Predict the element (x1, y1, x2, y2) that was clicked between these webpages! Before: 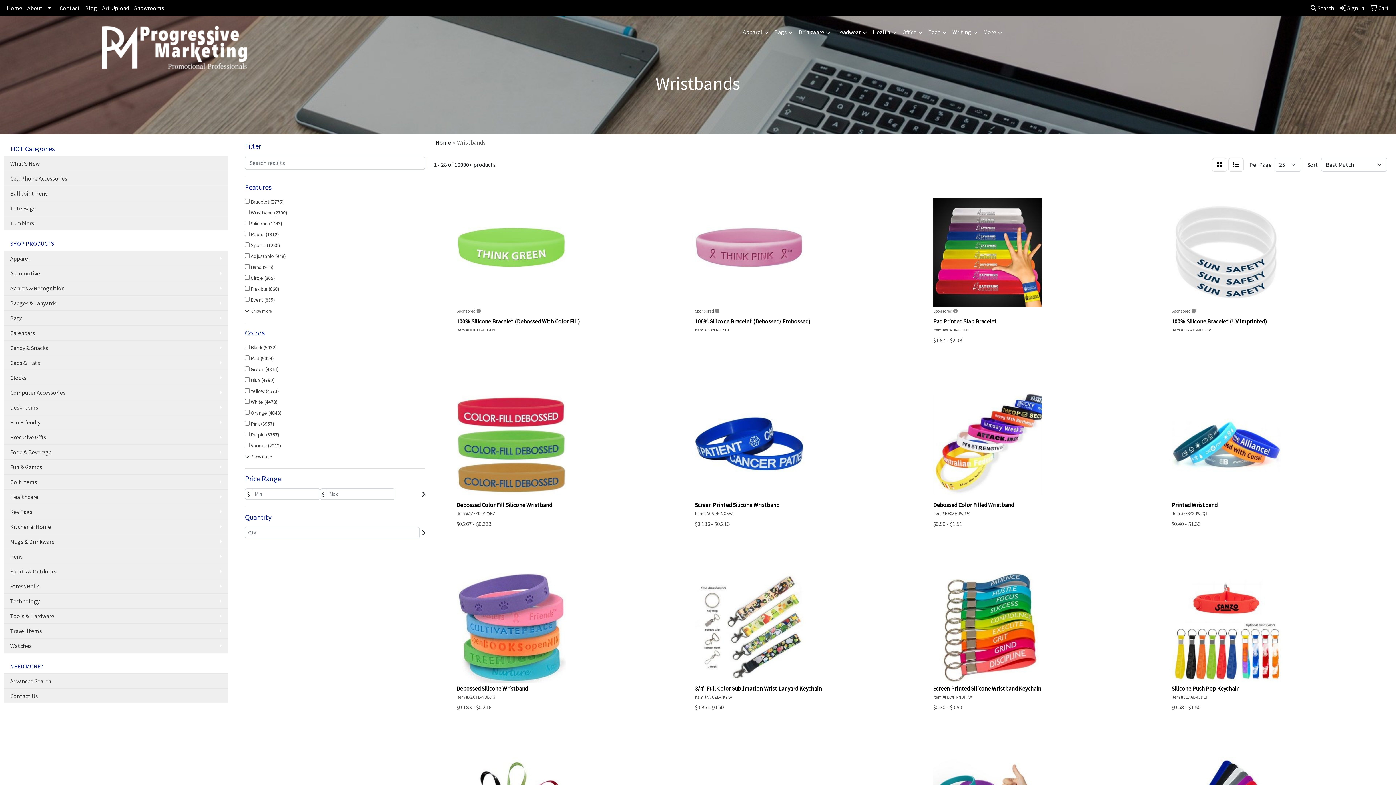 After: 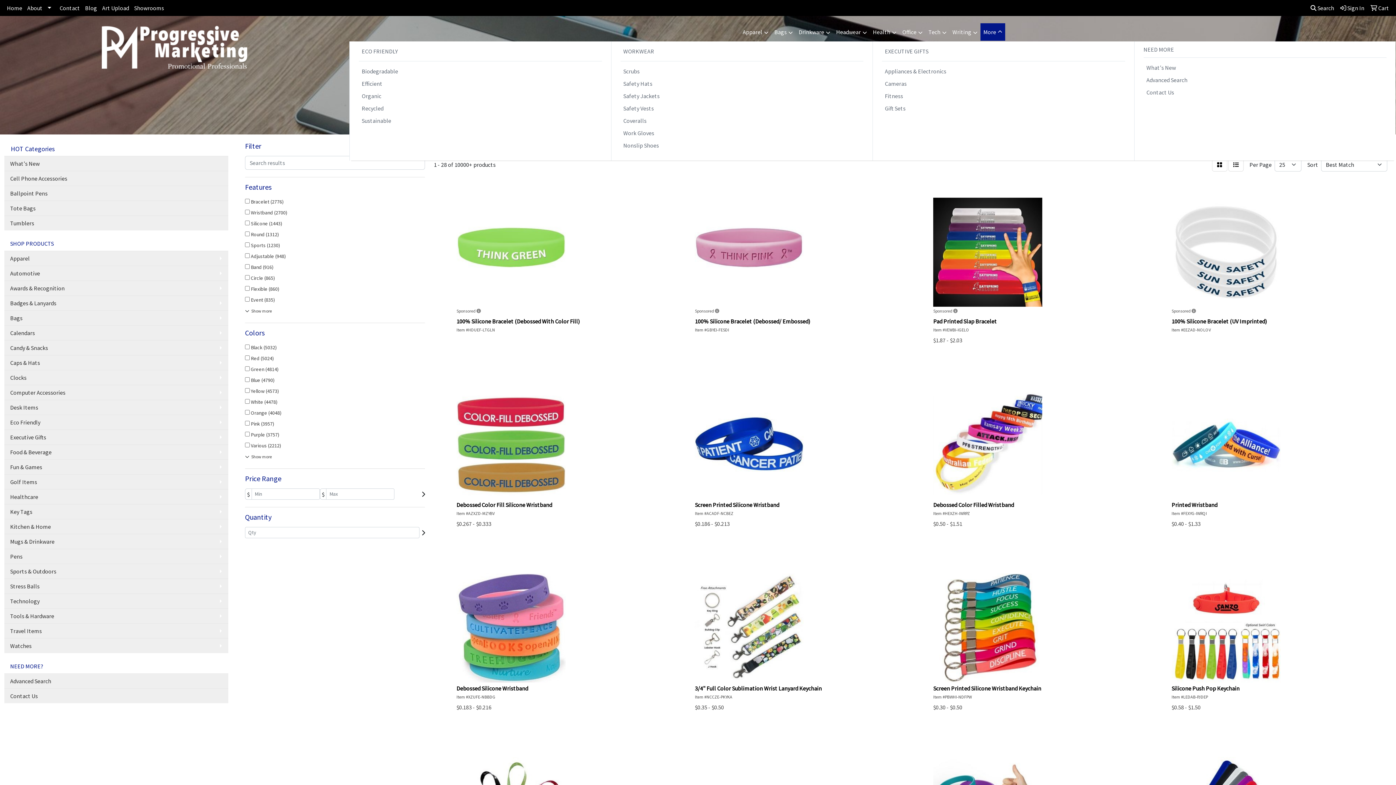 Action: bbox: (980, 23, 1005, 41) label: More